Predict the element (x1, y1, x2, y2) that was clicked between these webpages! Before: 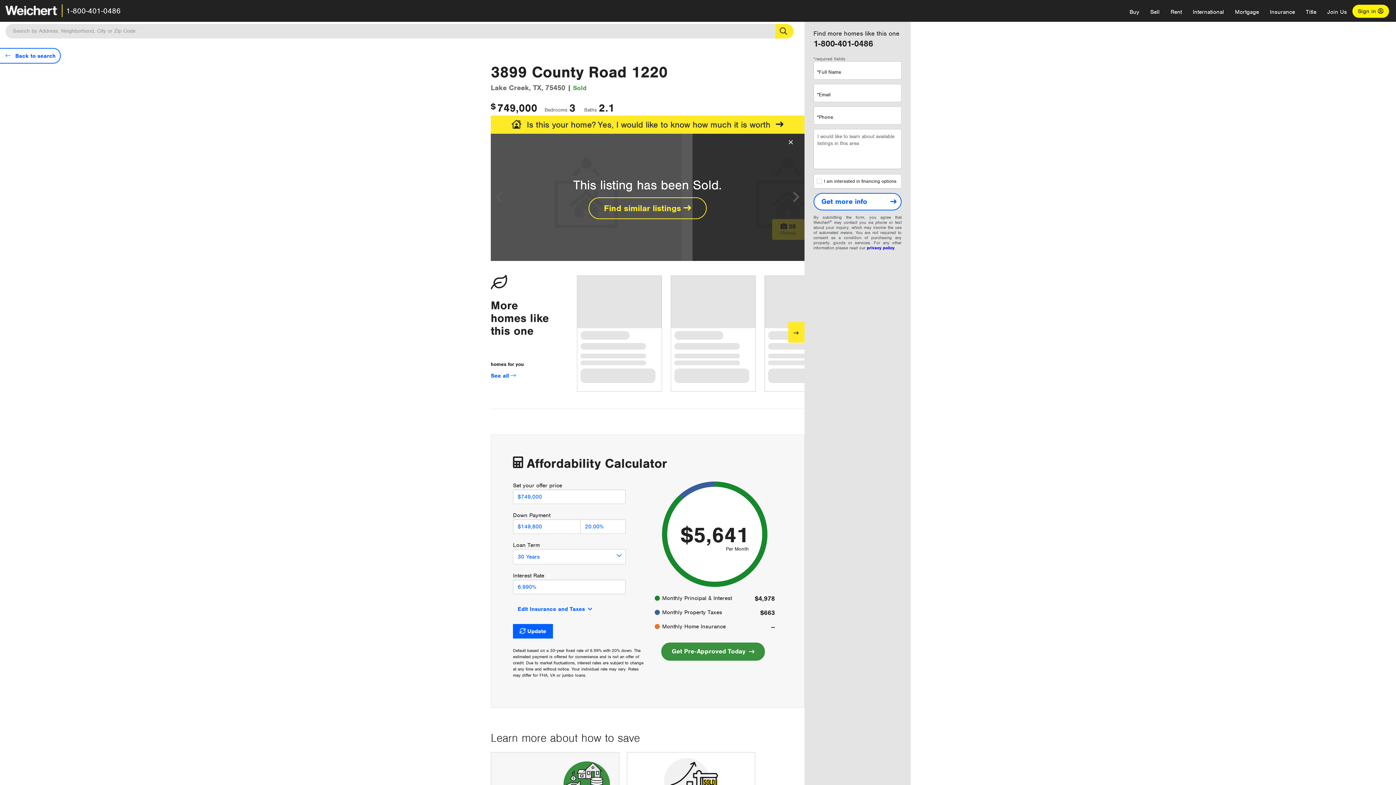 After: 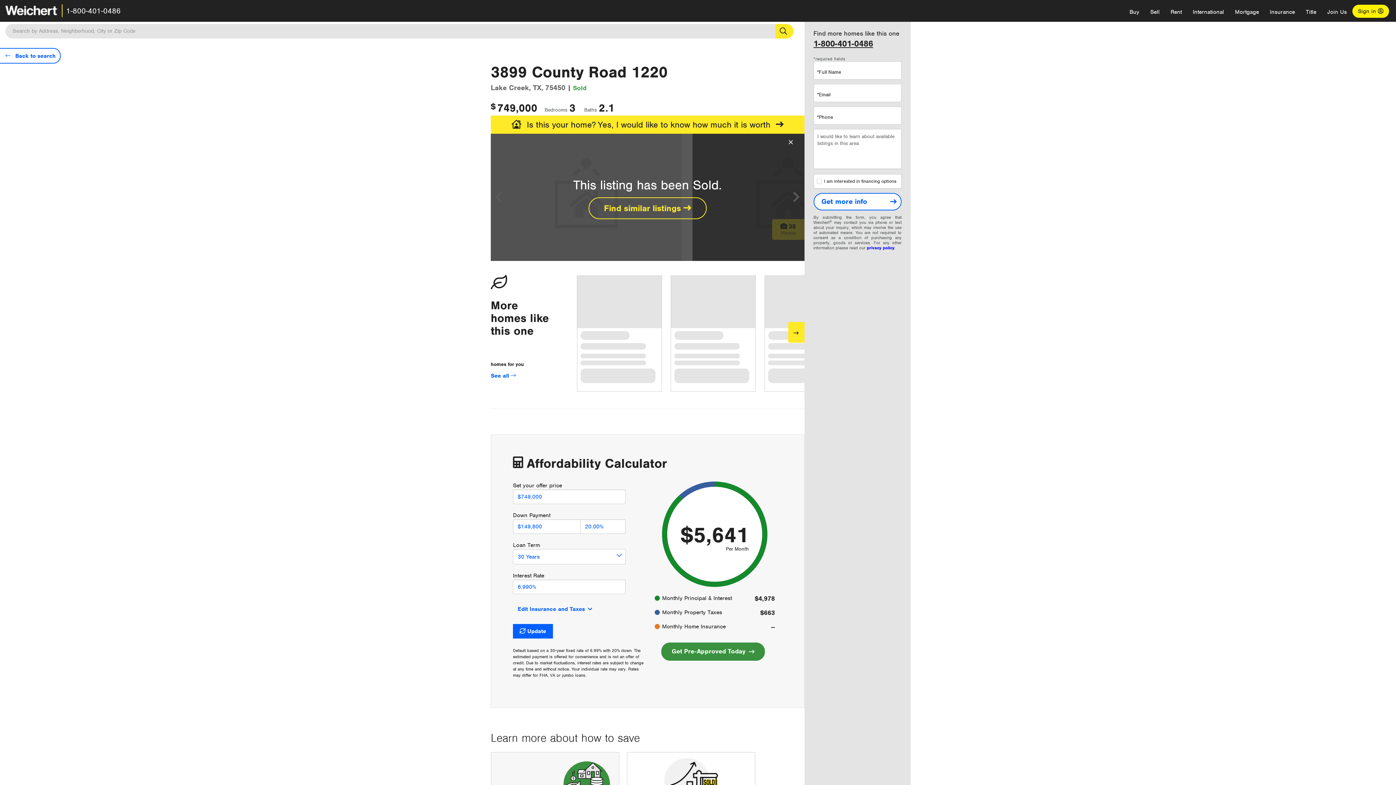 Action: bbox: (813, 38, 873, 49) label: 1-800-401-0486